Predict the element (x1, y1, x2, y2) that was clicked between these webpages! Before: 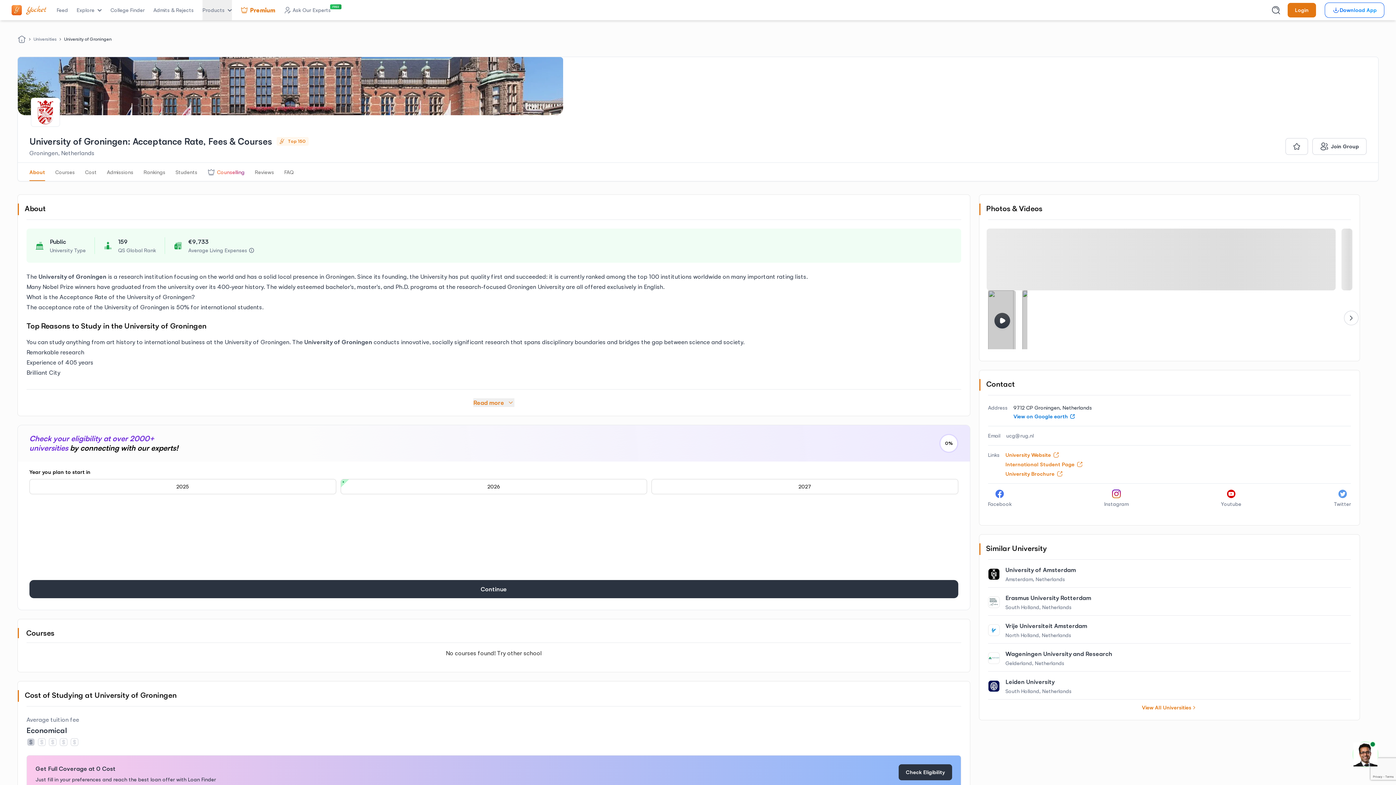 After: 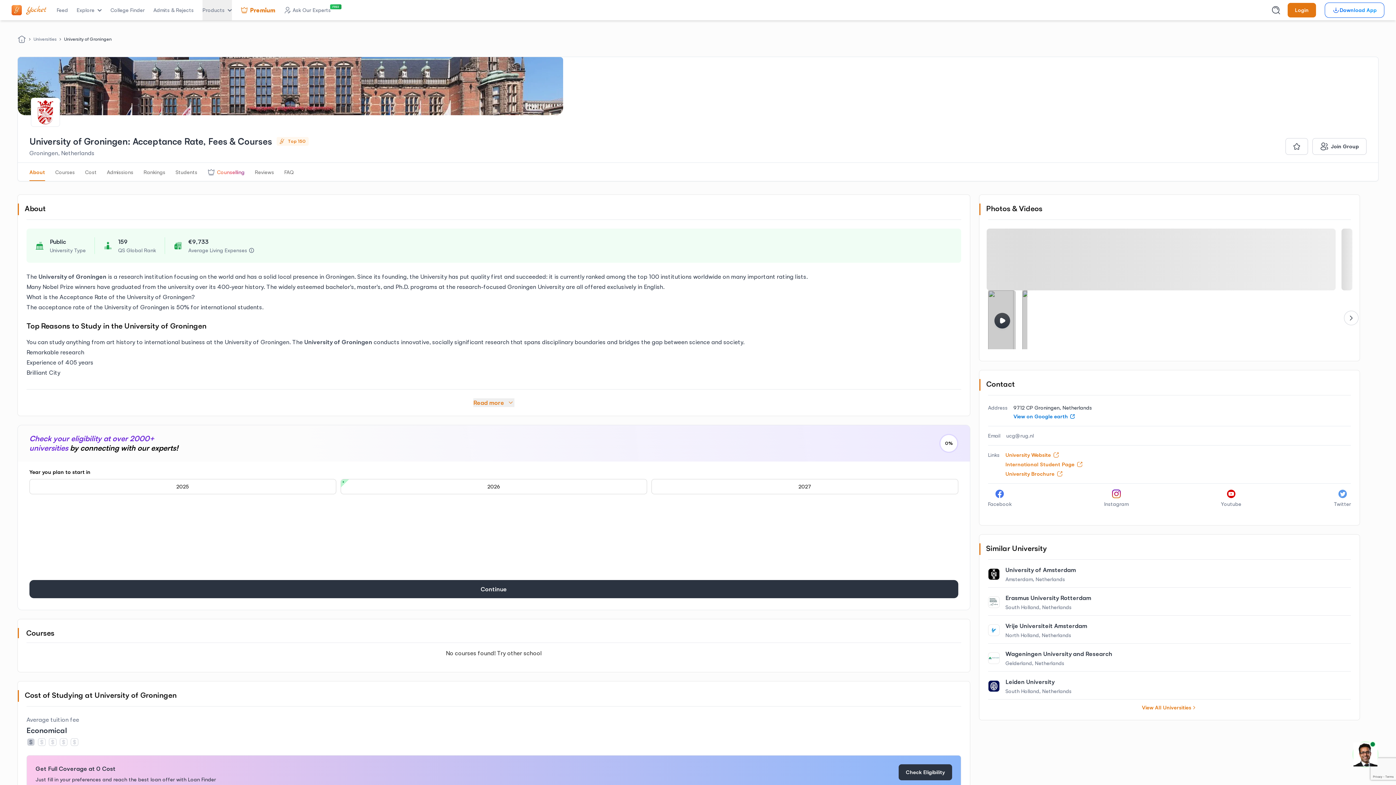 Action: label: Instagram bbox: (1104, 489, 1128, 507)